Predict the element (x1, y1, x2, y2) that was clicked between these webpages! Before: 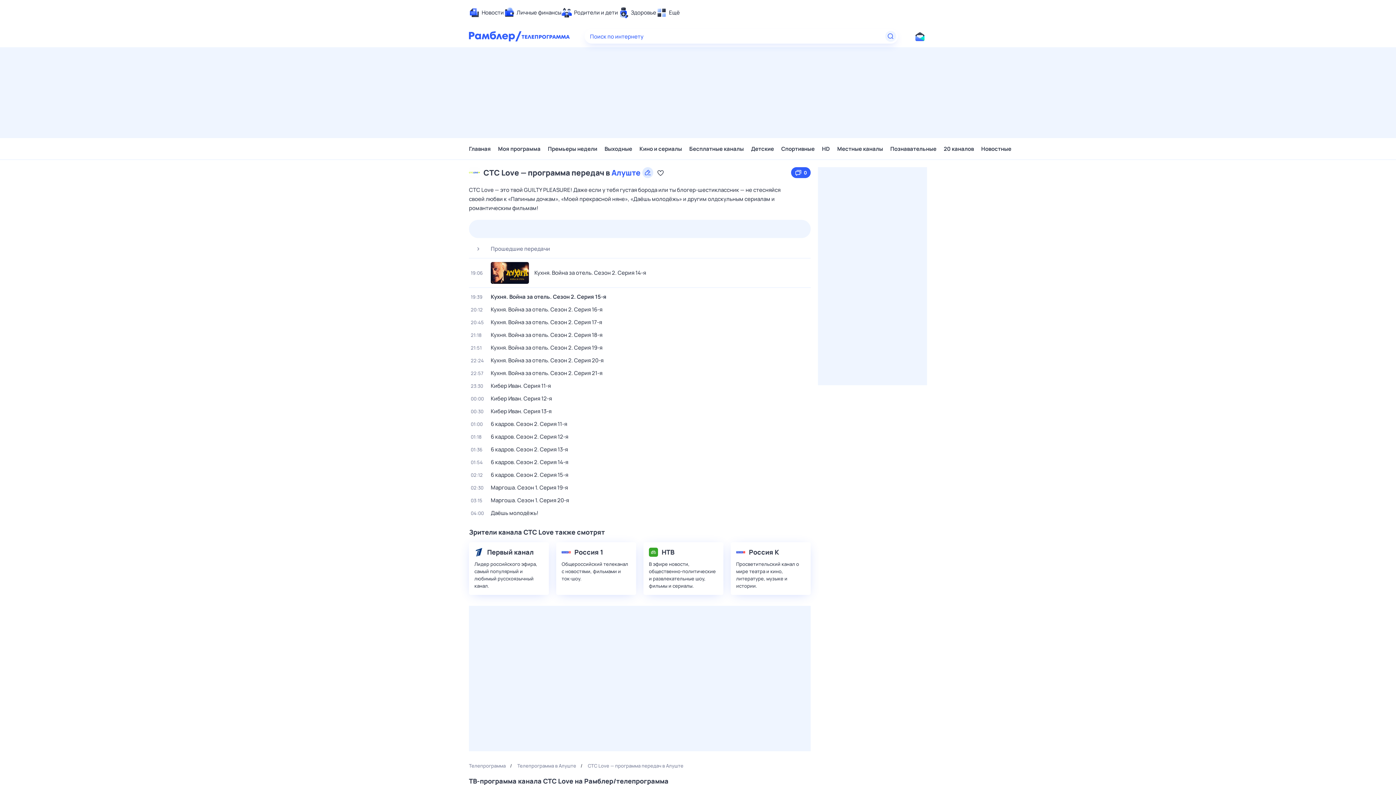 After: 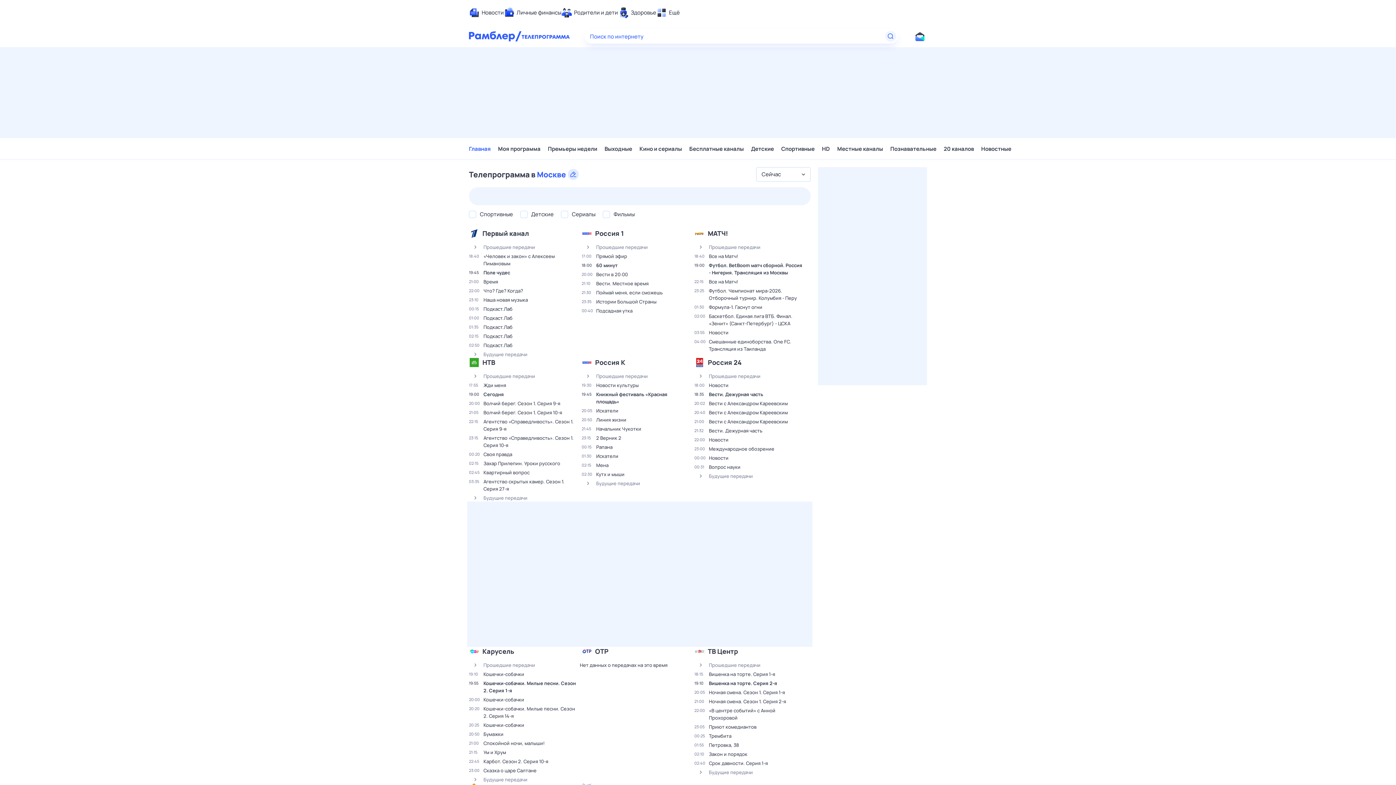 Action: bbox: (469, 762, 517, 769) label: Телепрограмма